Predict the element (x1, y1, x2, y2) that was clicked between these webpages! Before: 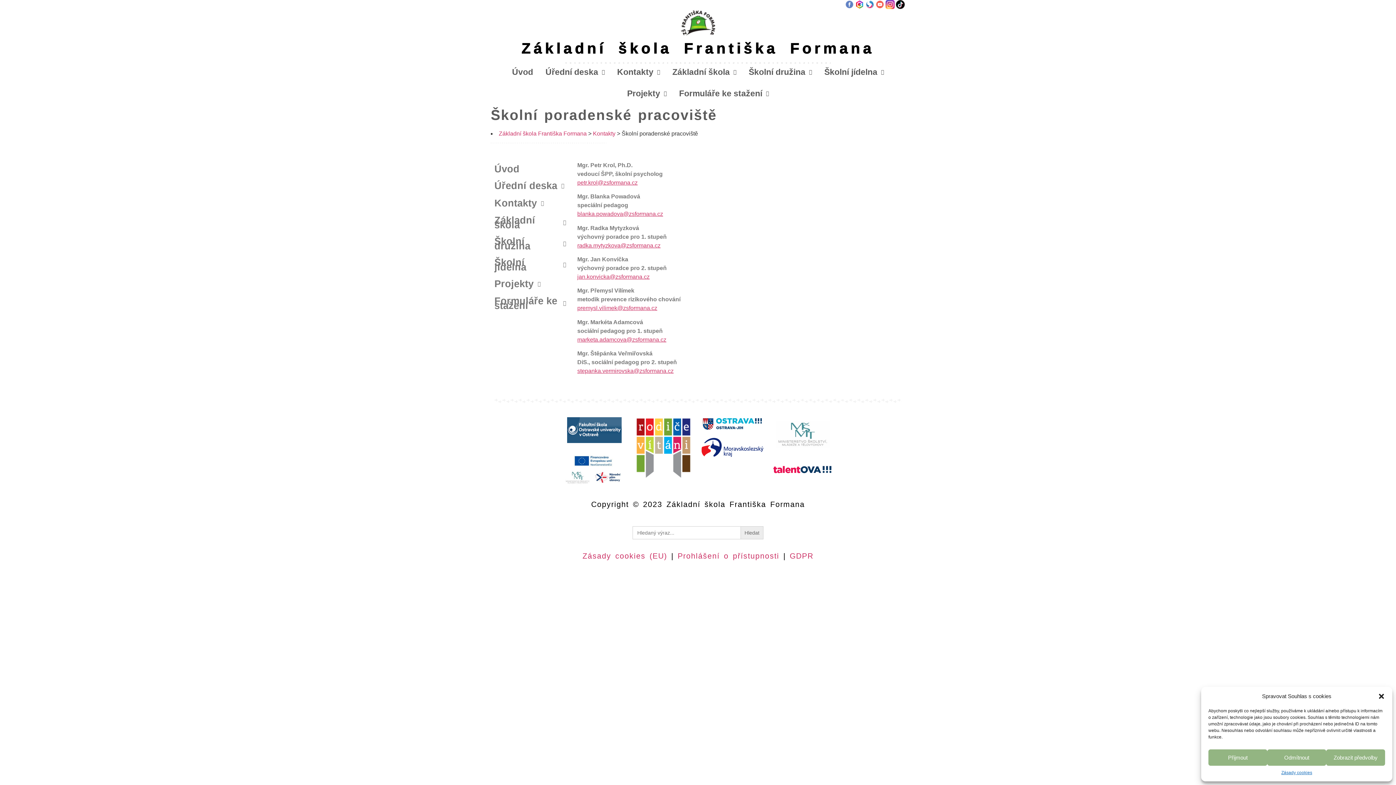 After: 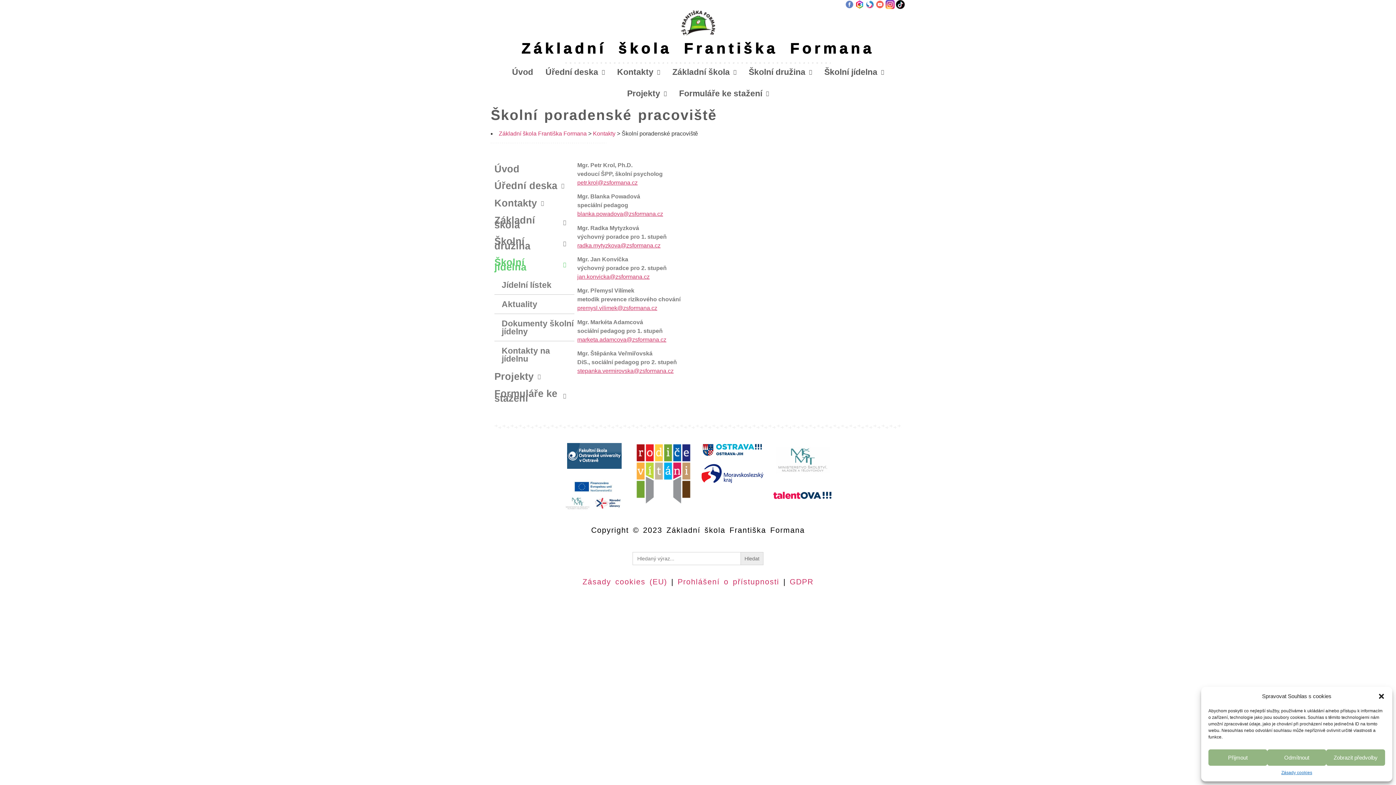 Action: label: Školní jídelna bbox: (494, 254, 570, 275)